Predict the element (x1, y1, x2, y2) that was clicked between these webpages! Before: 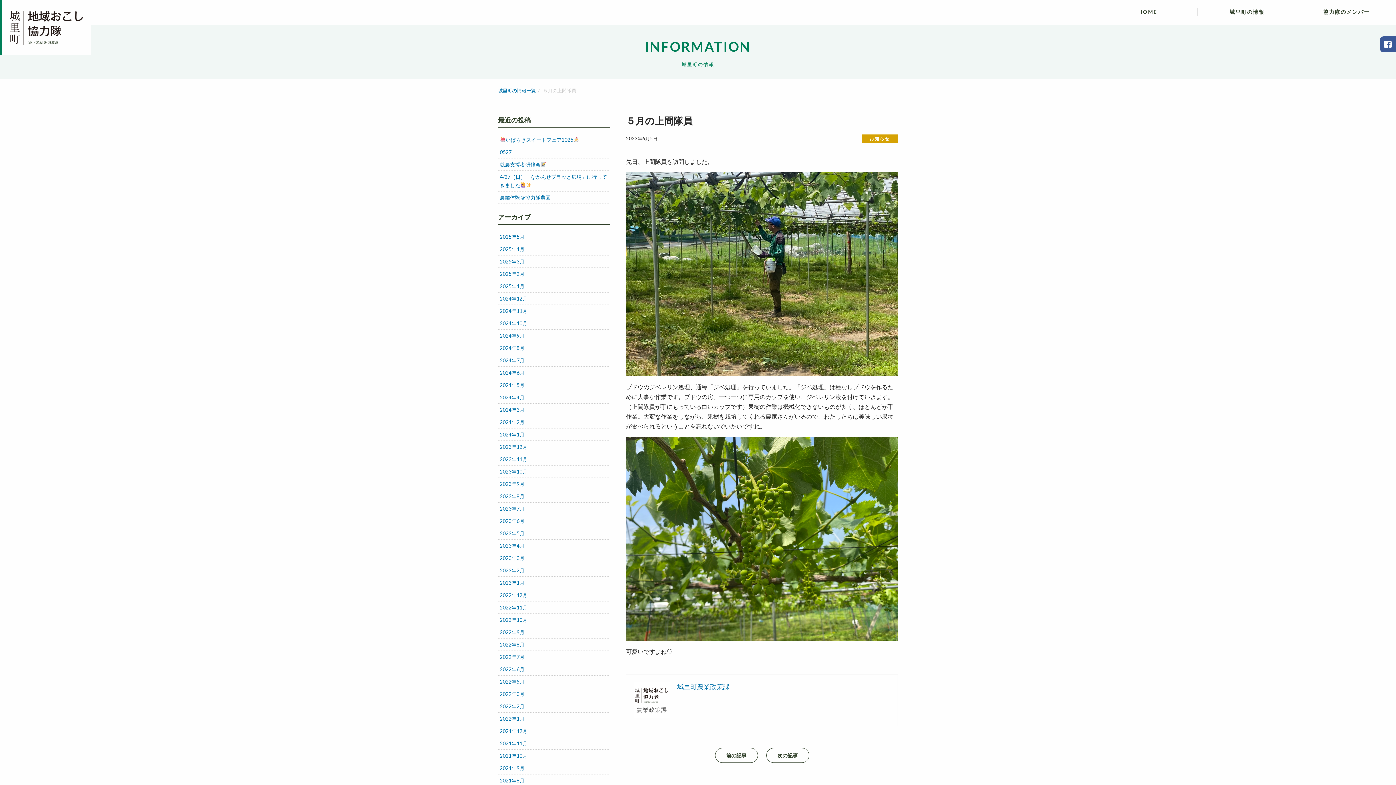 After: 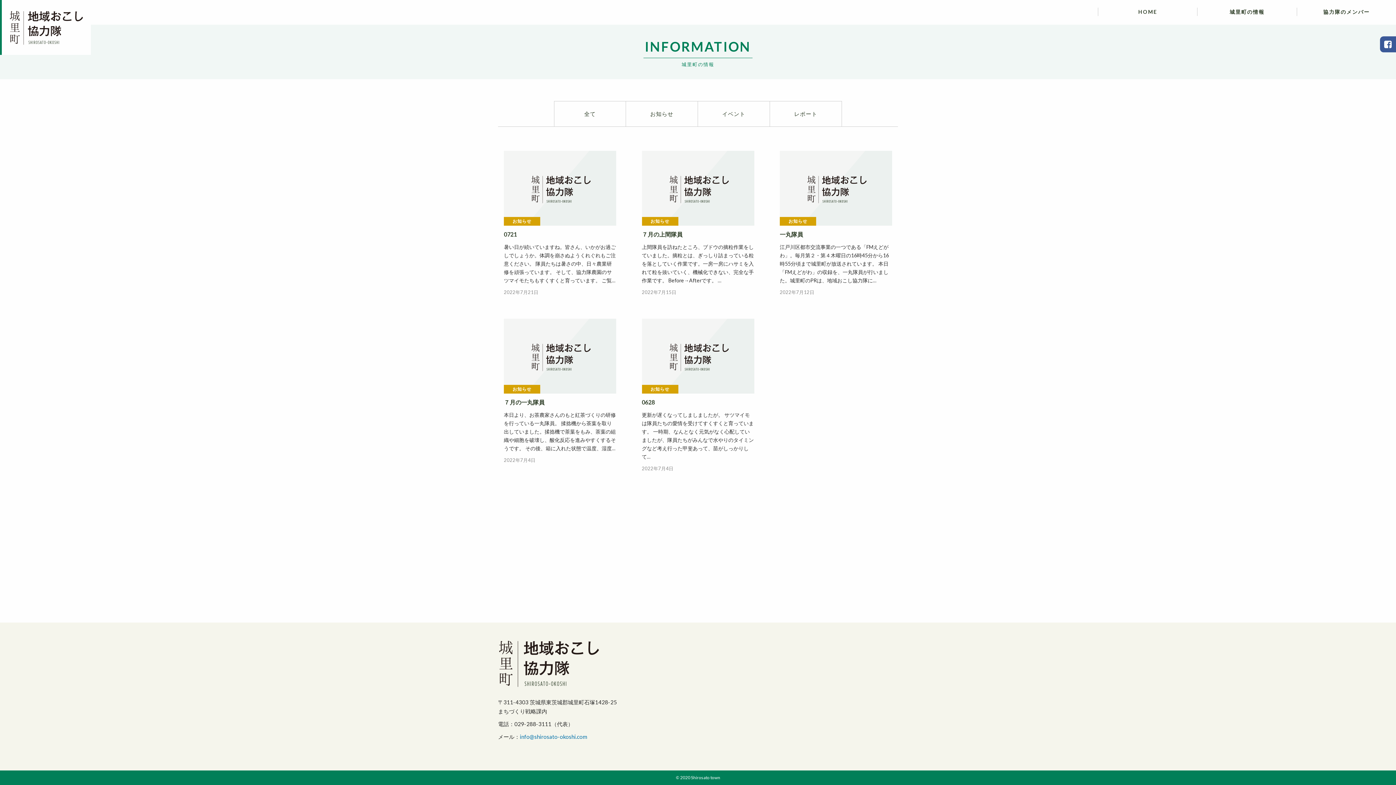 Action: label: 2022年7月 bbox: (498, 651, 610, 663)